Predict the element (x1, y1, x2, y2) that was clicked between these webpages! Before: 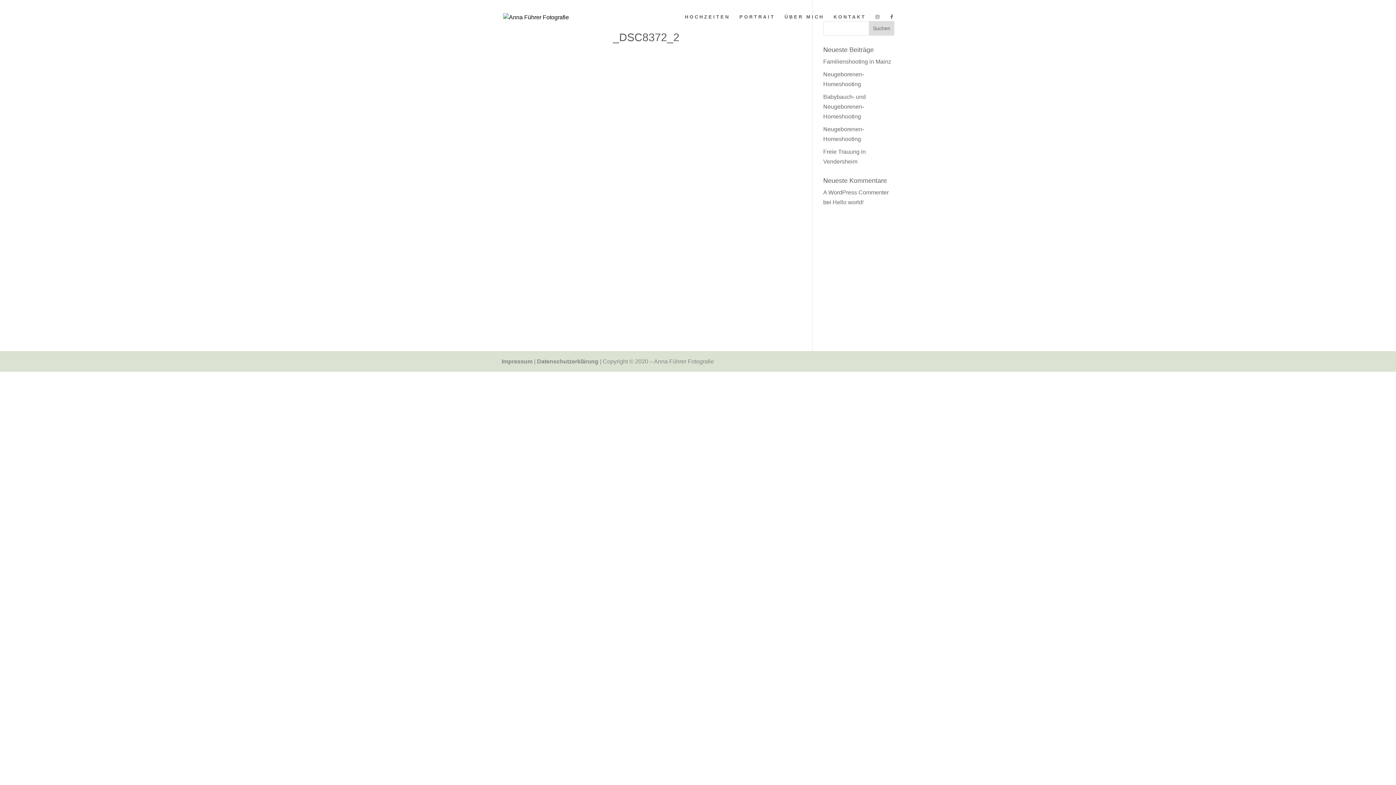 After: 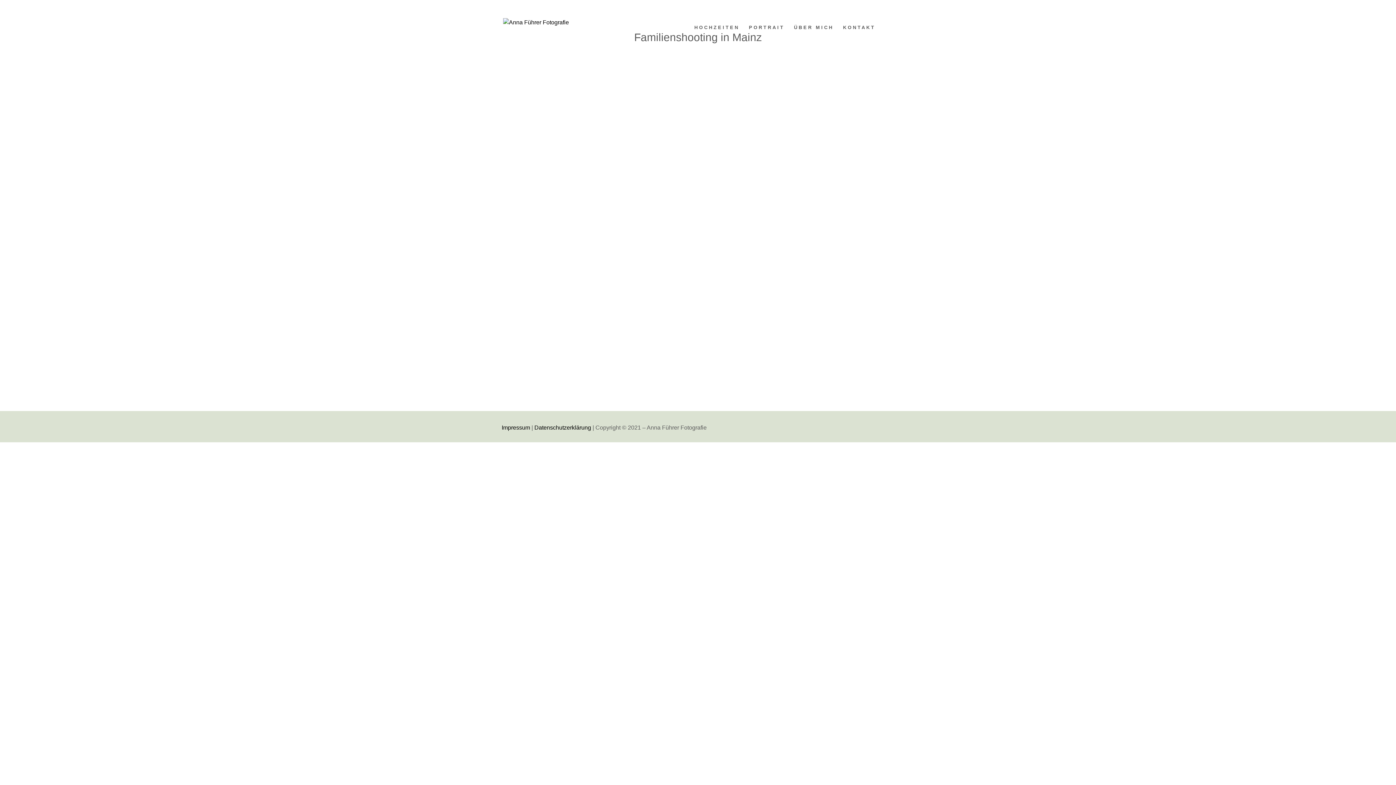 Action: label: Familienshooting in Mainz bbox: (823, 58, 891, 64)